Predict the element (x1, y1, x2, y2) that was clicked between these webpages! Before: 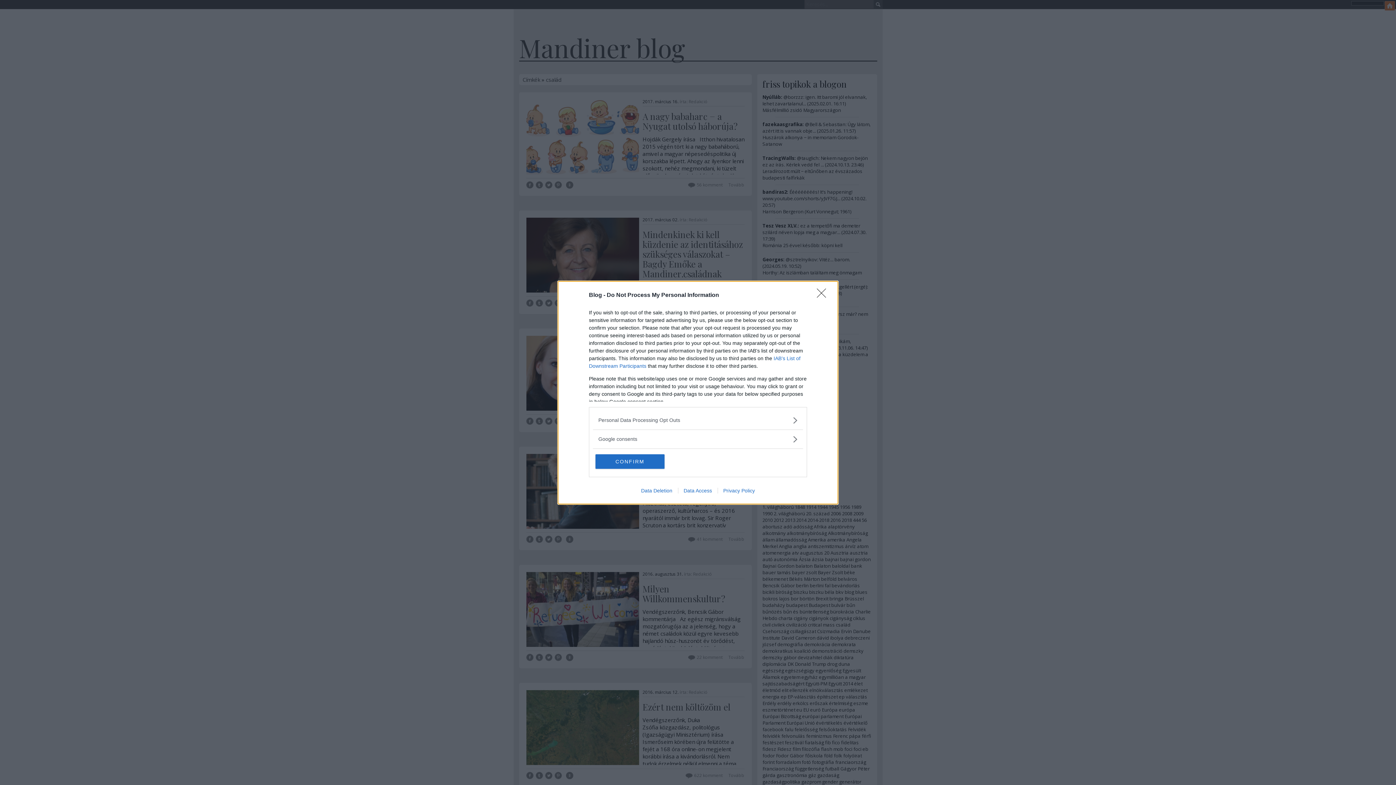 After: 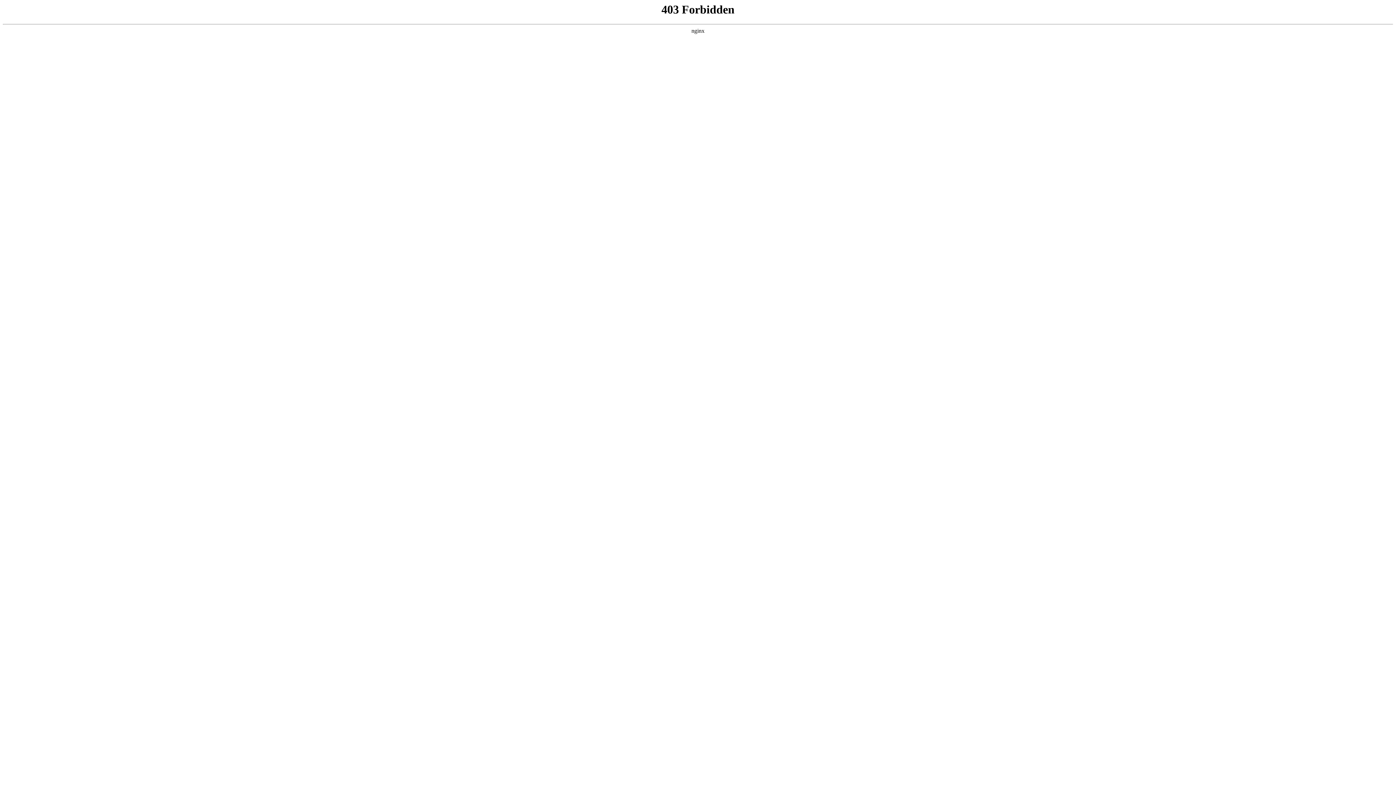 Action: label: Privacy Policy bbox: (717, 487, 760, 493)